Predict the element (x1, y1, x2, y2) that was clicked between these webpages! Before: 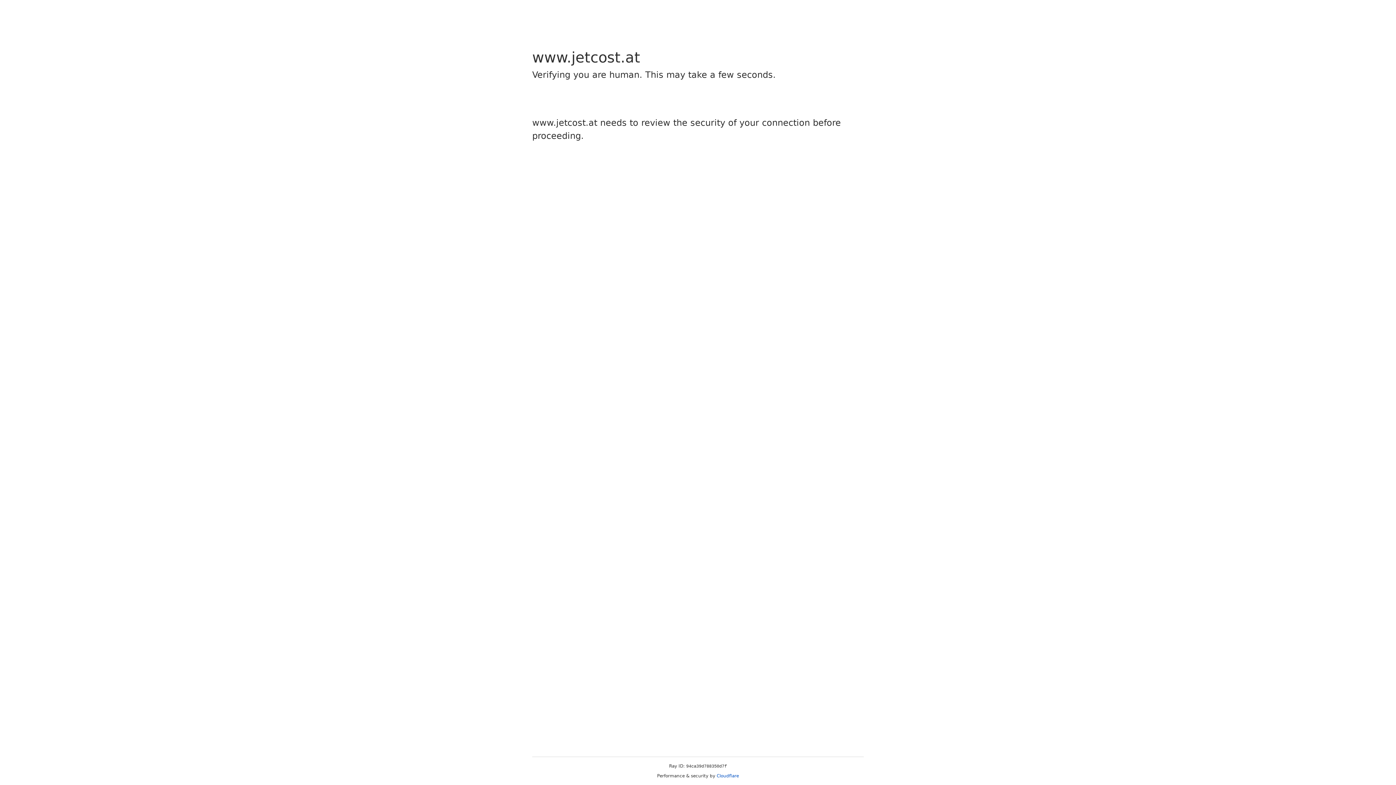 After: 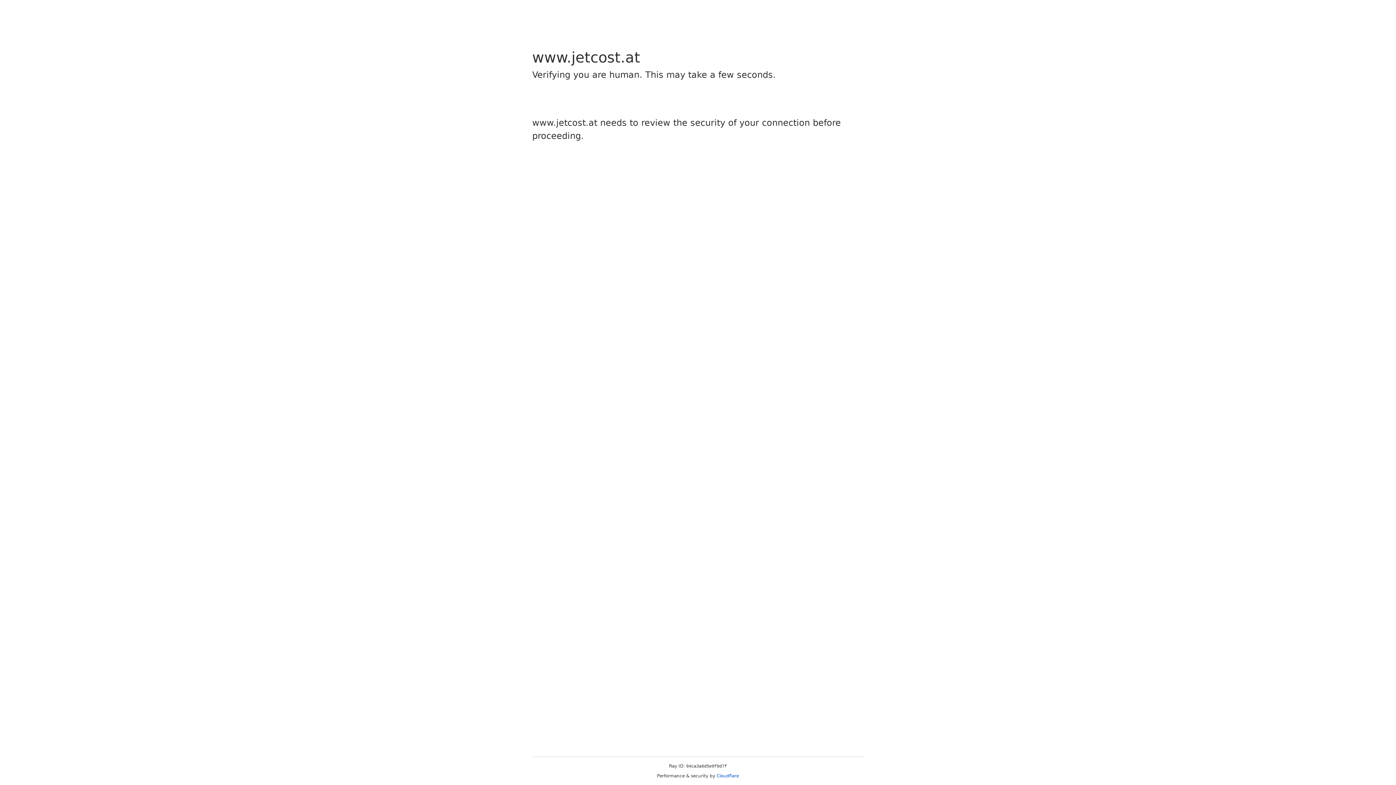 Action: label: Cloudflare bbox: (716, 773, 739, 778)